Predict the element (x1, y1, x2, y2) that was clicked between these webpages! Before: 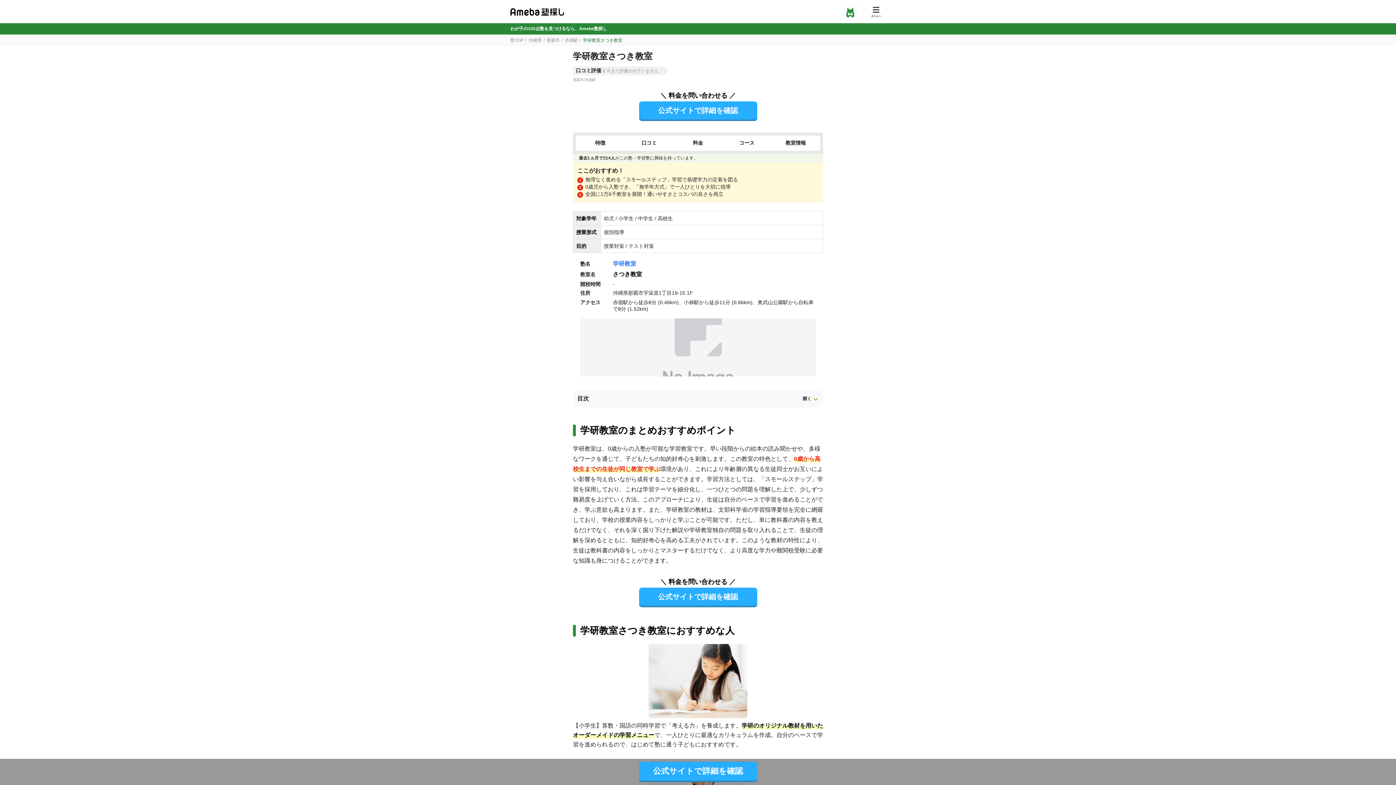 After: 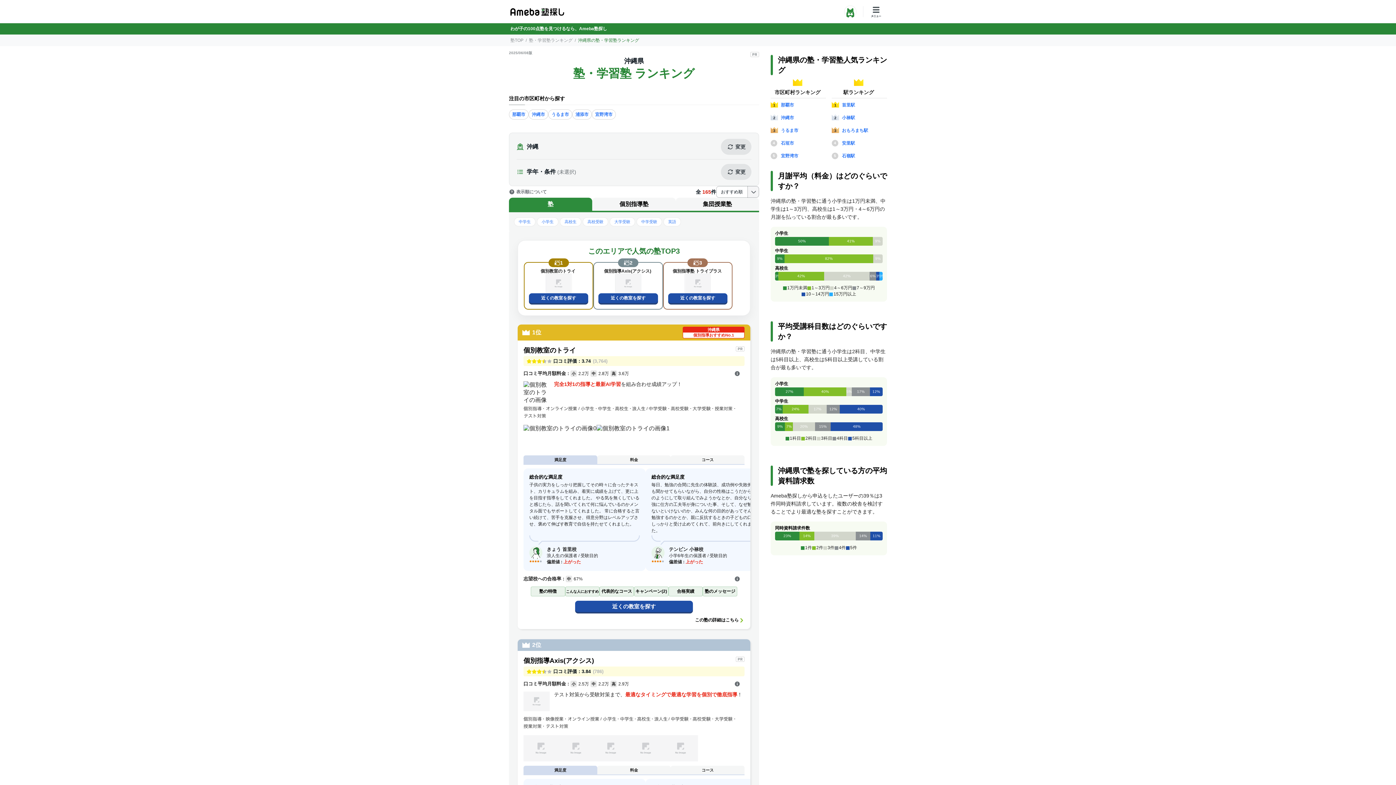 Action: label: 沖縄県 bbox: (528, 37, 541, 42)